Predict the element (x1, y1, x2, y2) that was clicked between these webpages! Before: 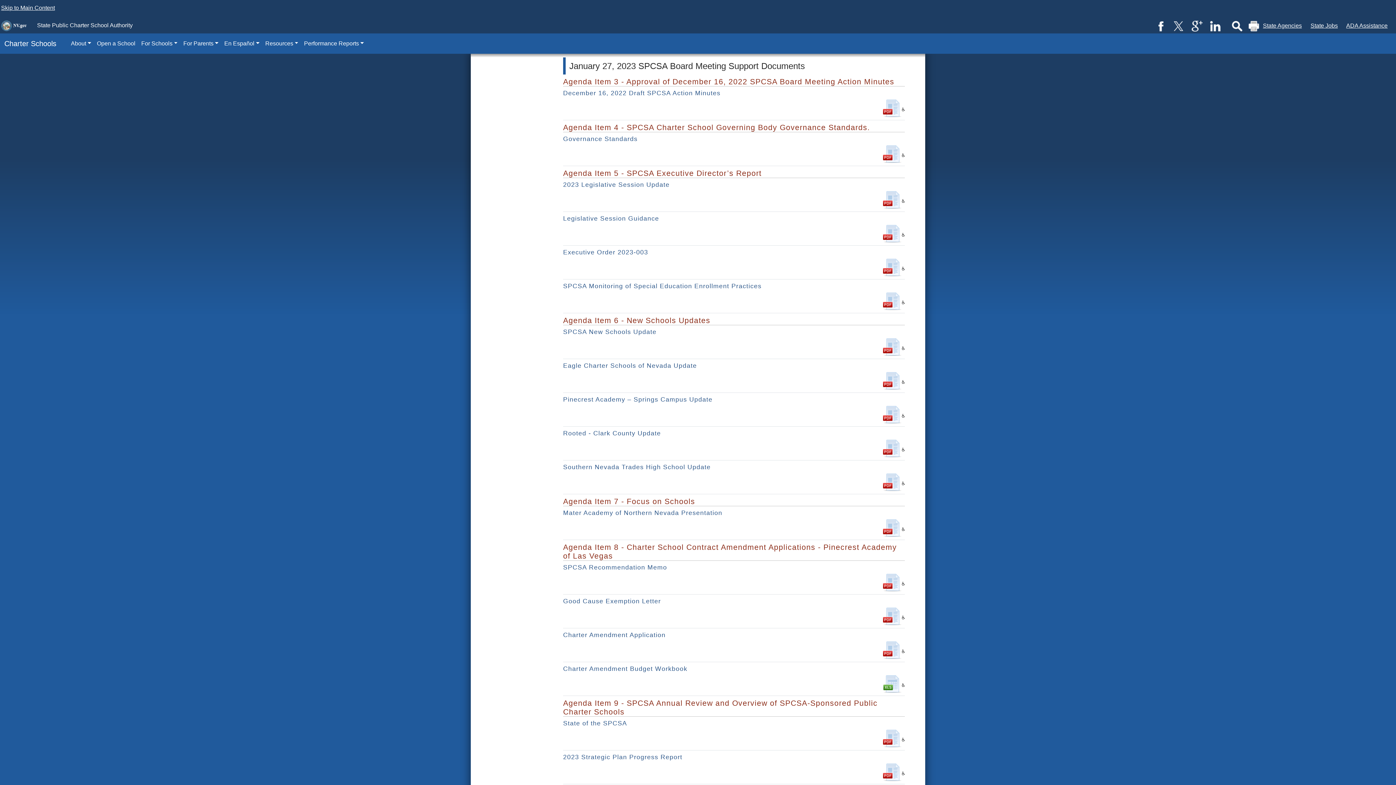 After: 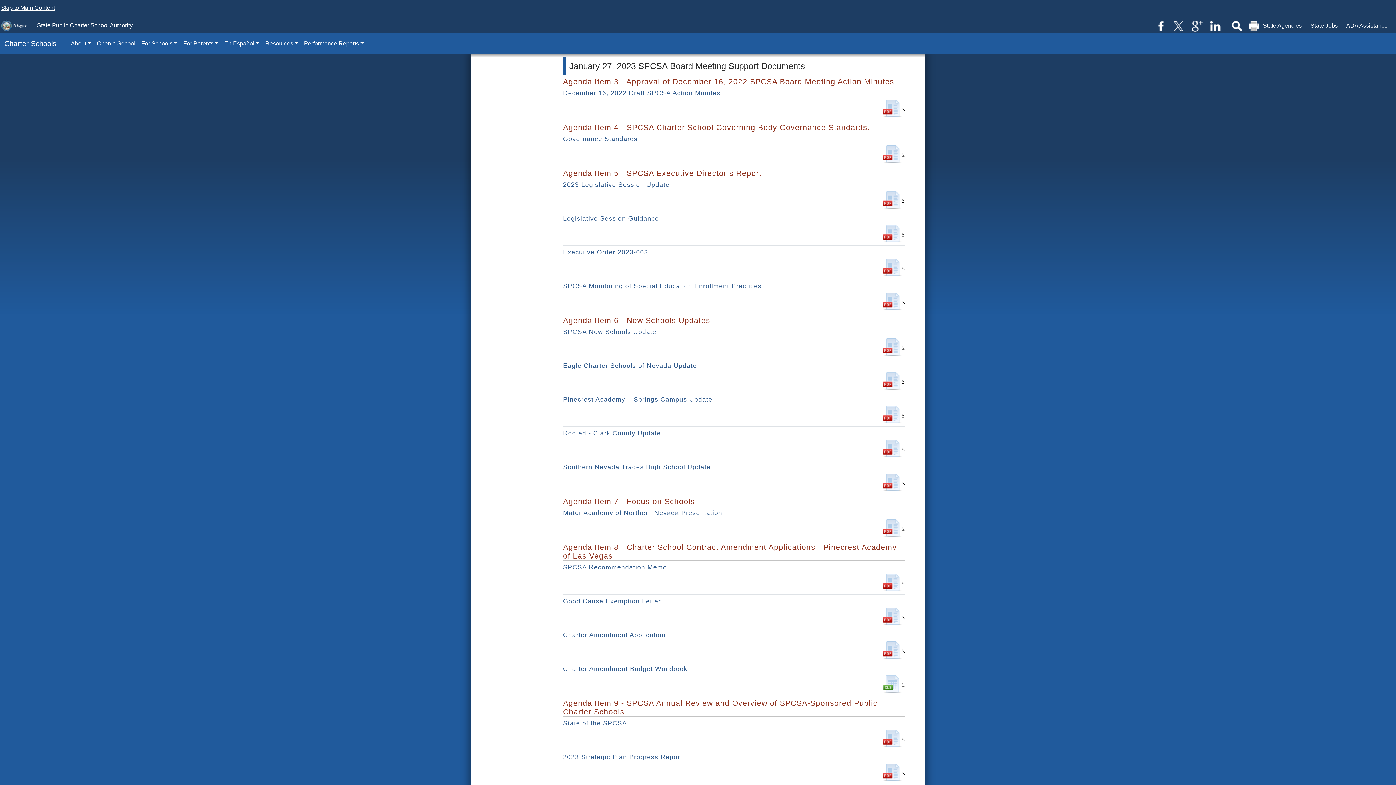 Action: bbox: (883, 343, 902, 349)